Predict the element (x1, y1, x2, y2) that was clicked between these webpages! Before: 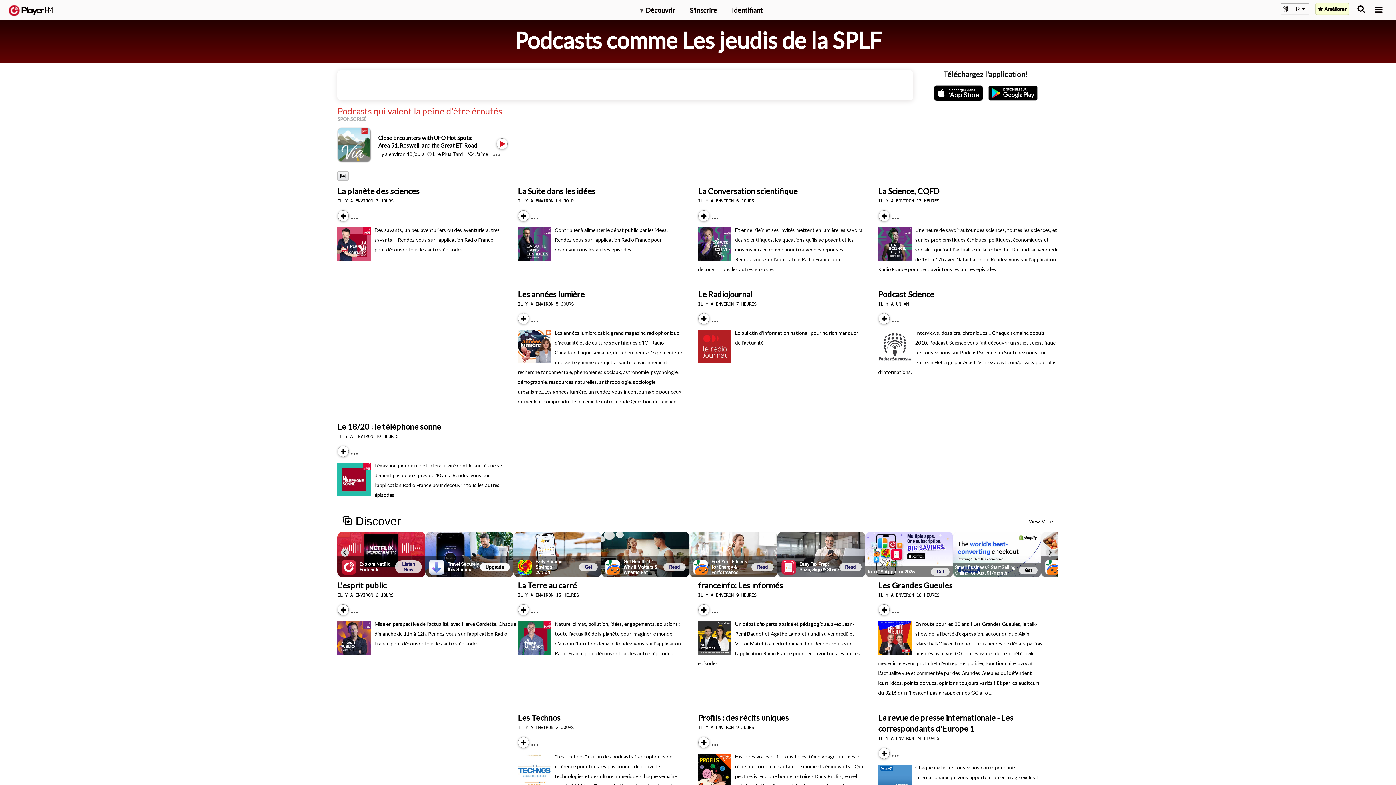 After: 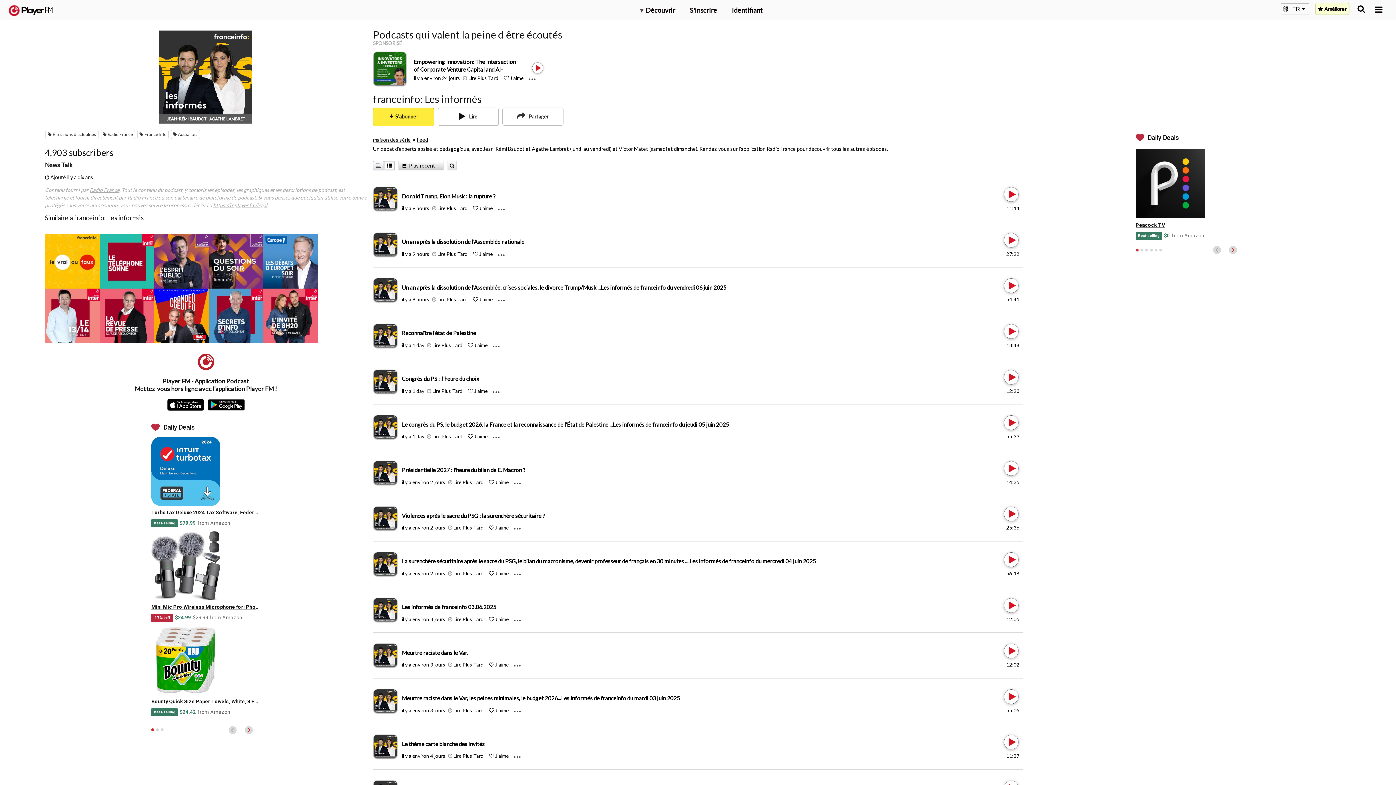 Action: bbox: (698, 581, 783, 590) label: franceinfo: Les informés